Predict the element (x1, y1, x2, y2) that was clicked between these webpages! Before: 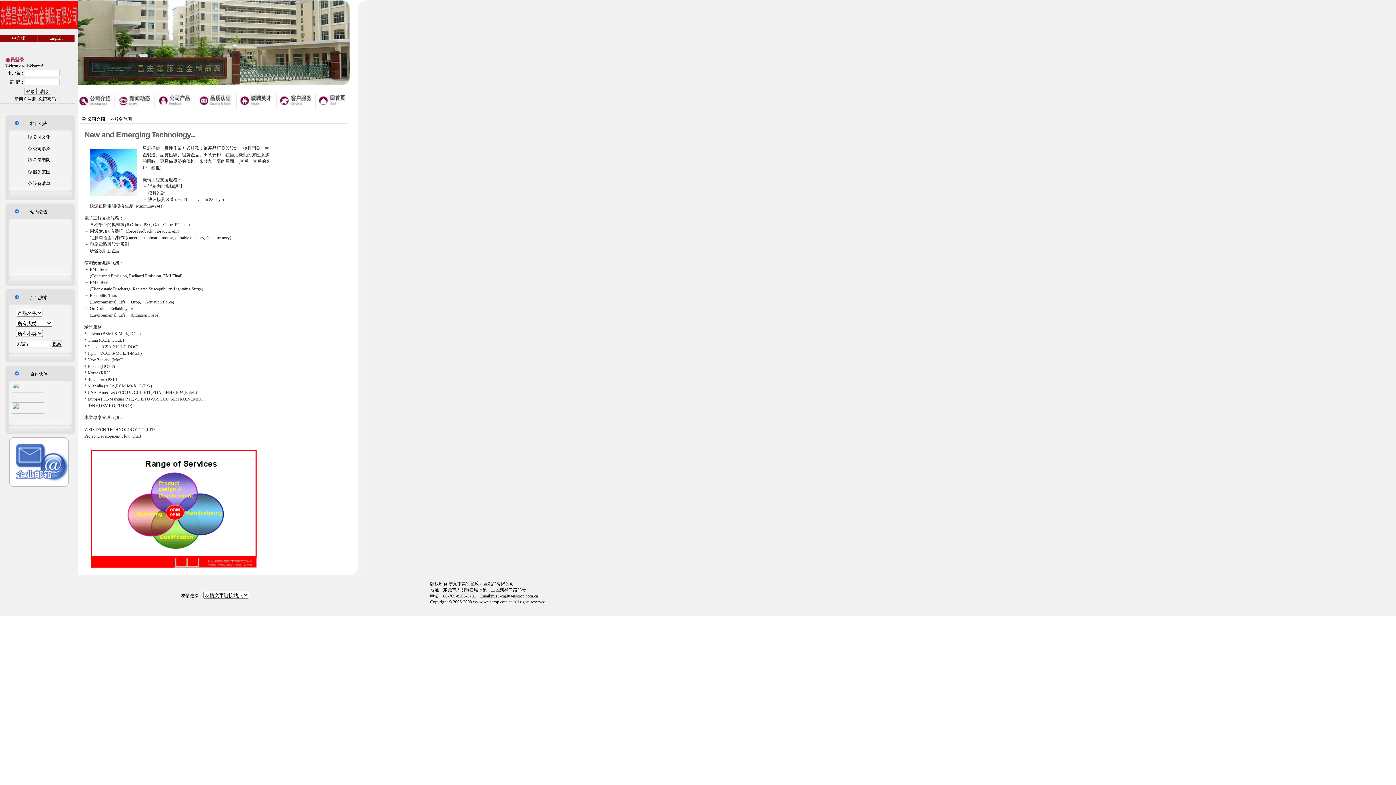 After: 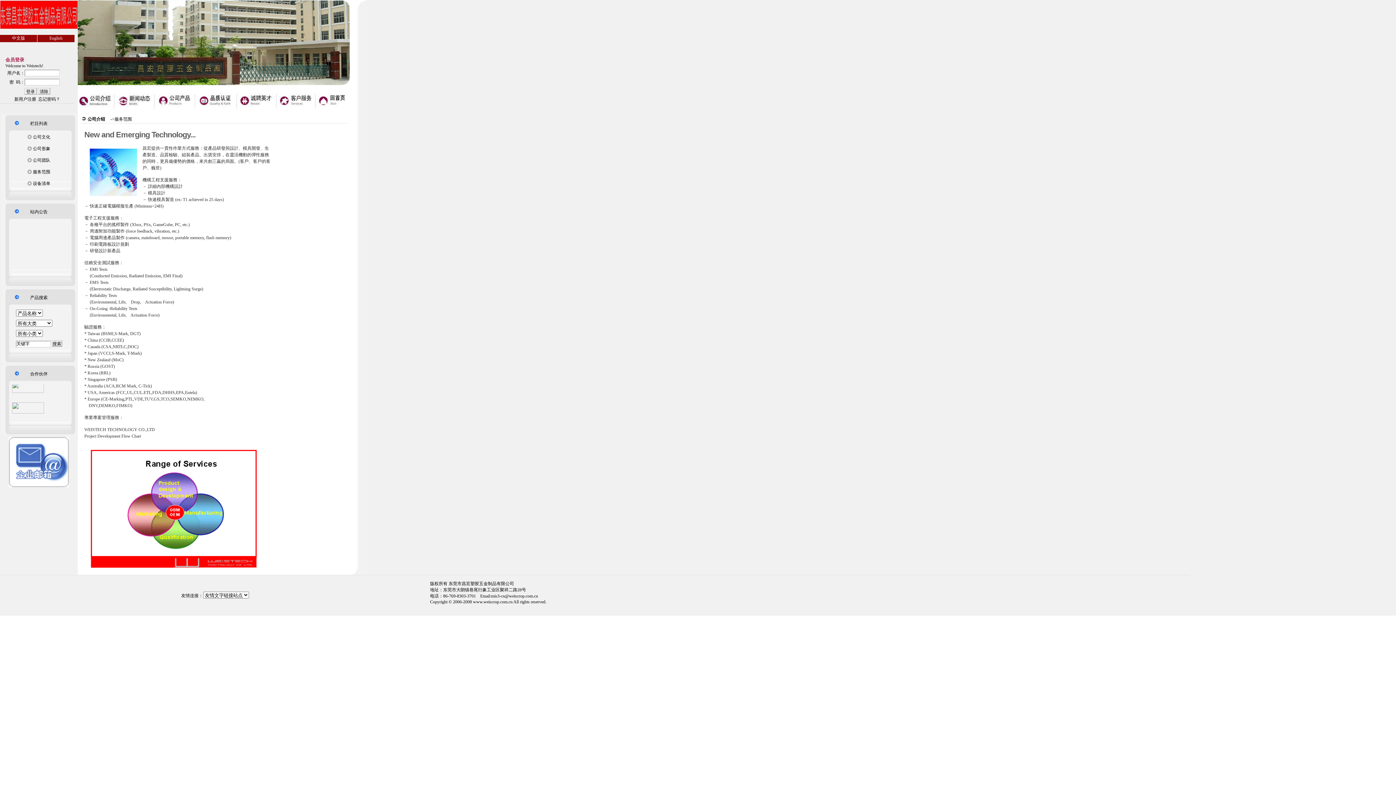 Action: bbox: (32, 169, 50, 174) label: 服务范围